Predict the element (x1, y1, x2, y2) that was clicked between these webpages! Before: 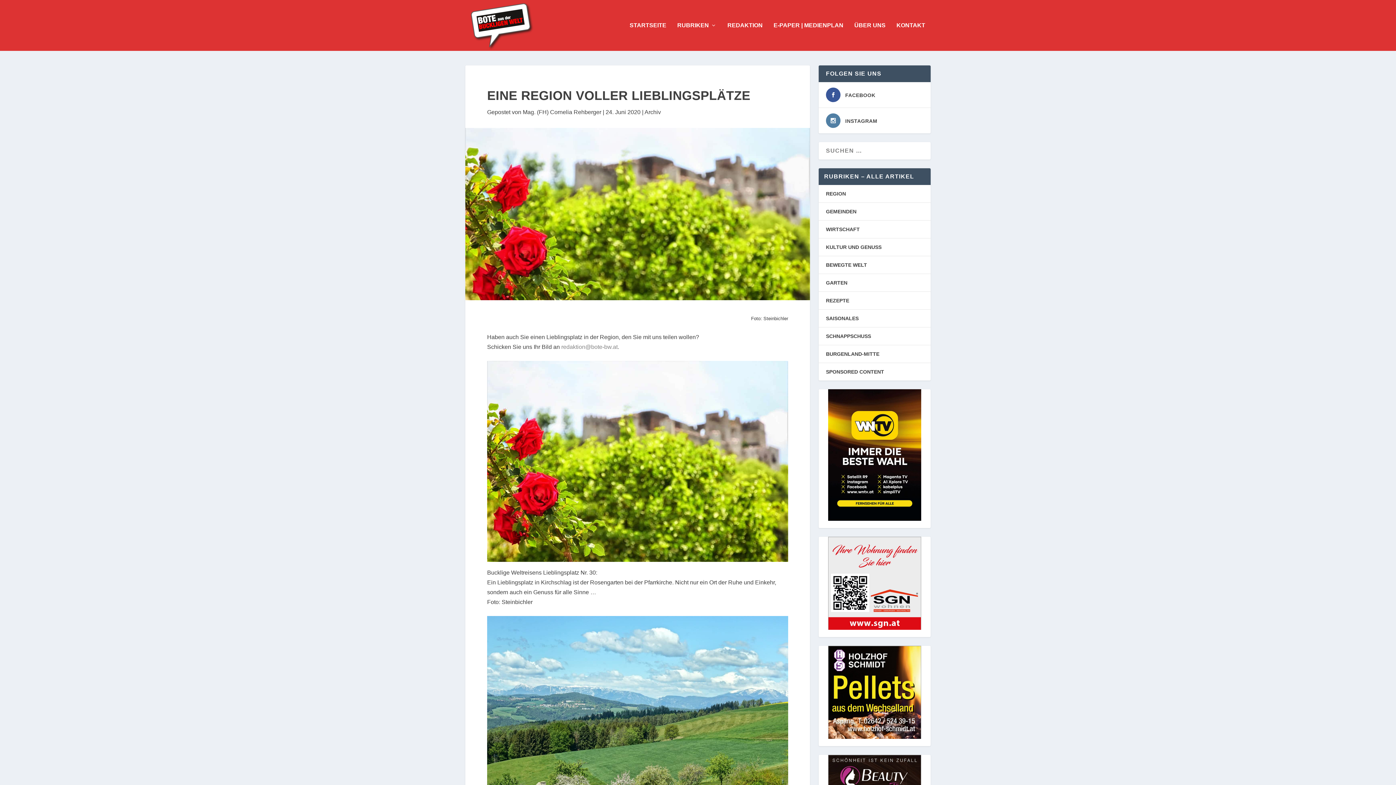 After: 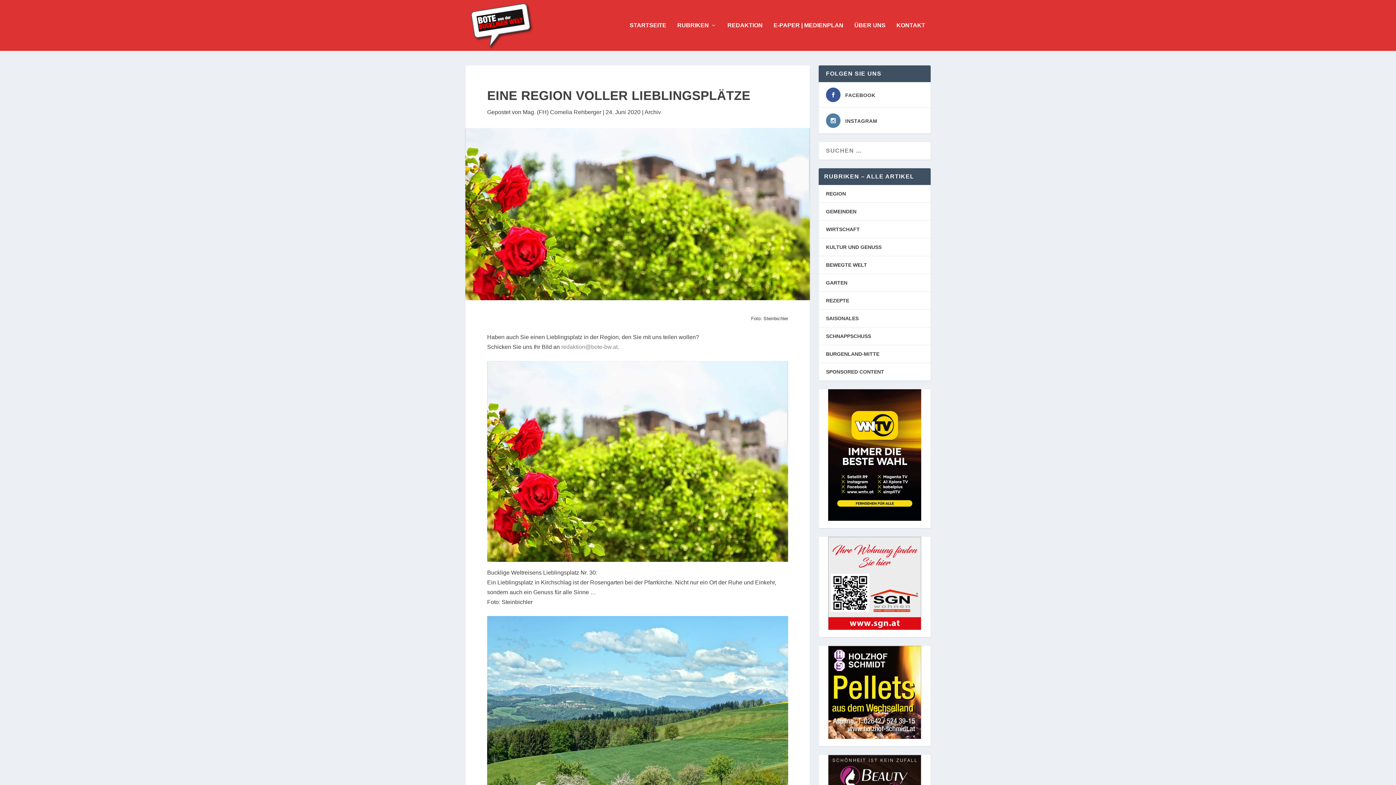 Action: bbox: (828, 537, 921, 630)